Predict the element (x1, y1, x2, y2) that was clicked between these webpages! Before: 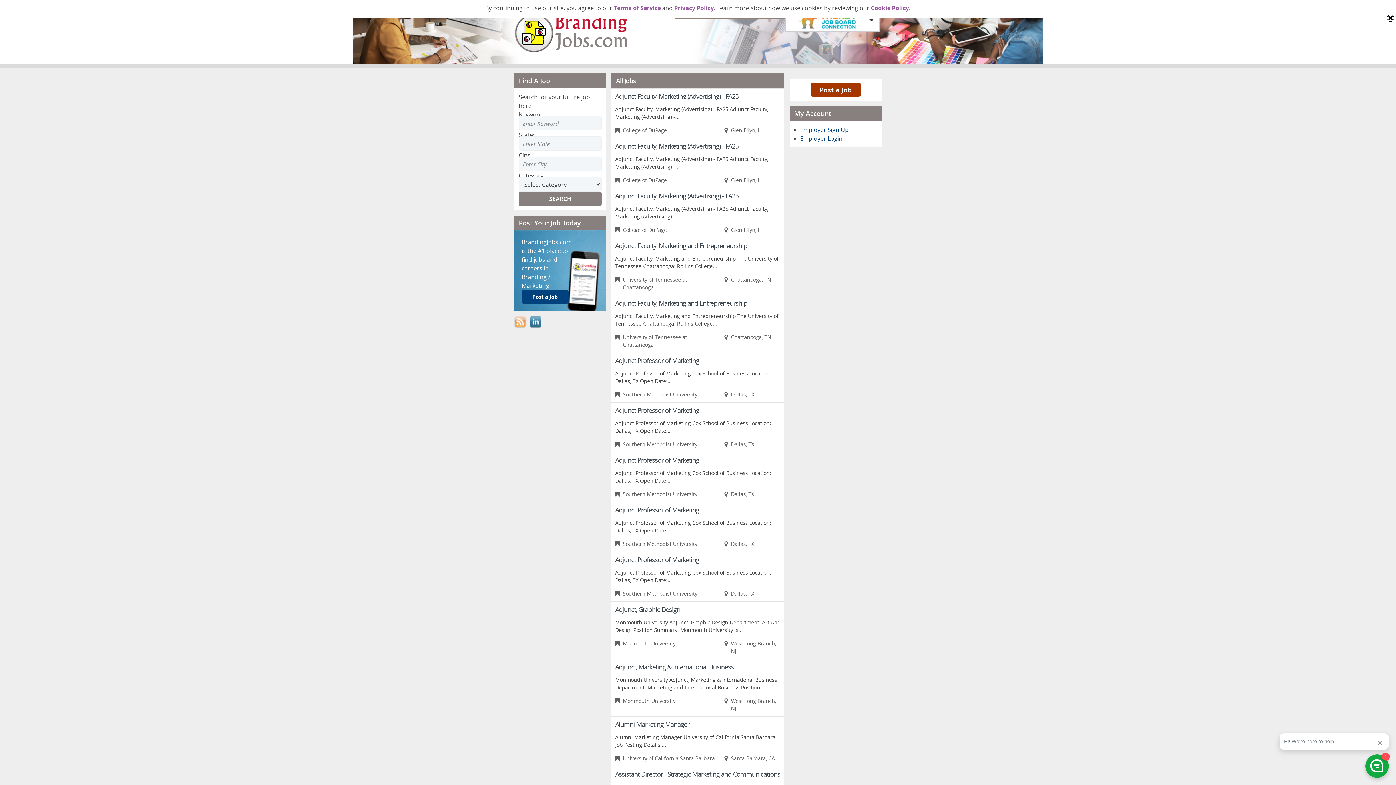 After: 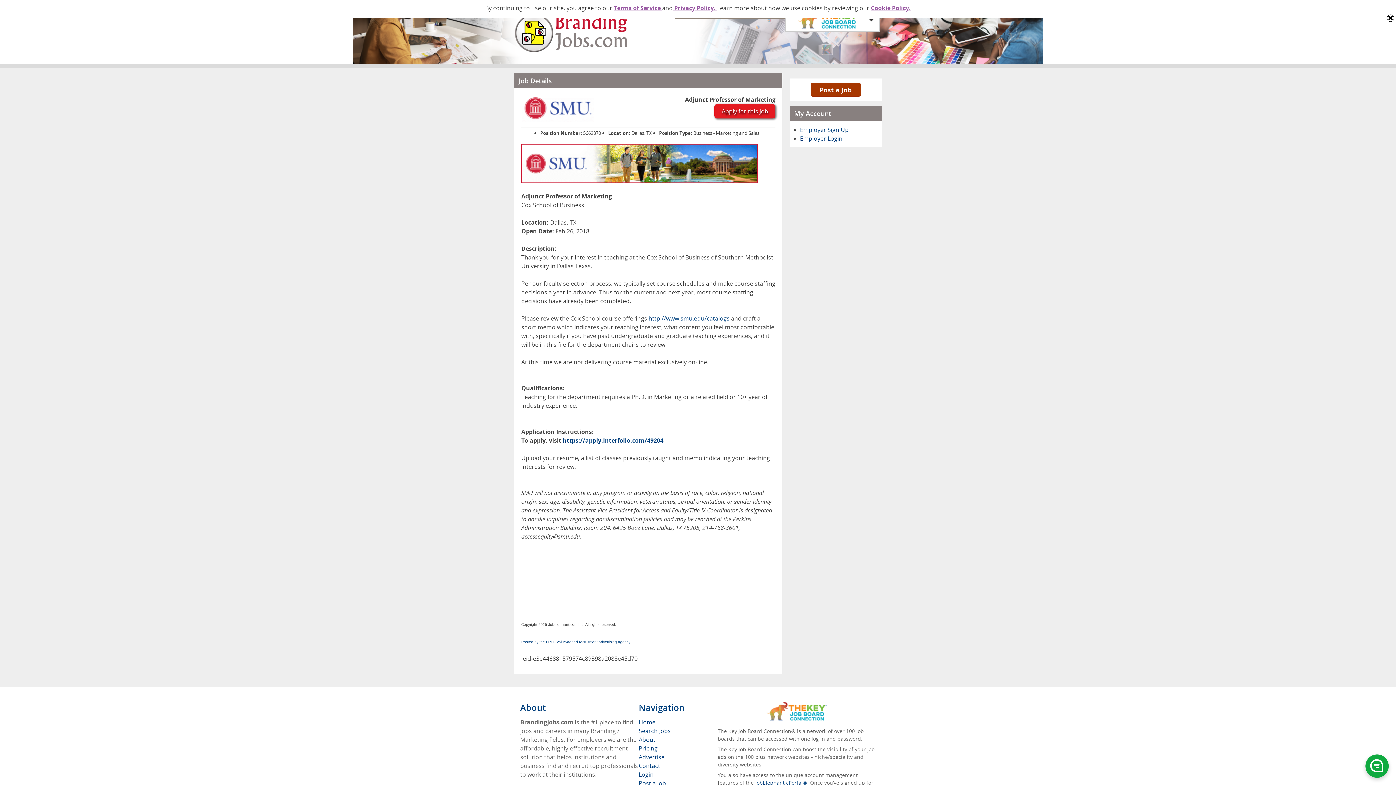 Action: bbox: (615, 406, 699, 414) label: Adjunct Professor of Marketing